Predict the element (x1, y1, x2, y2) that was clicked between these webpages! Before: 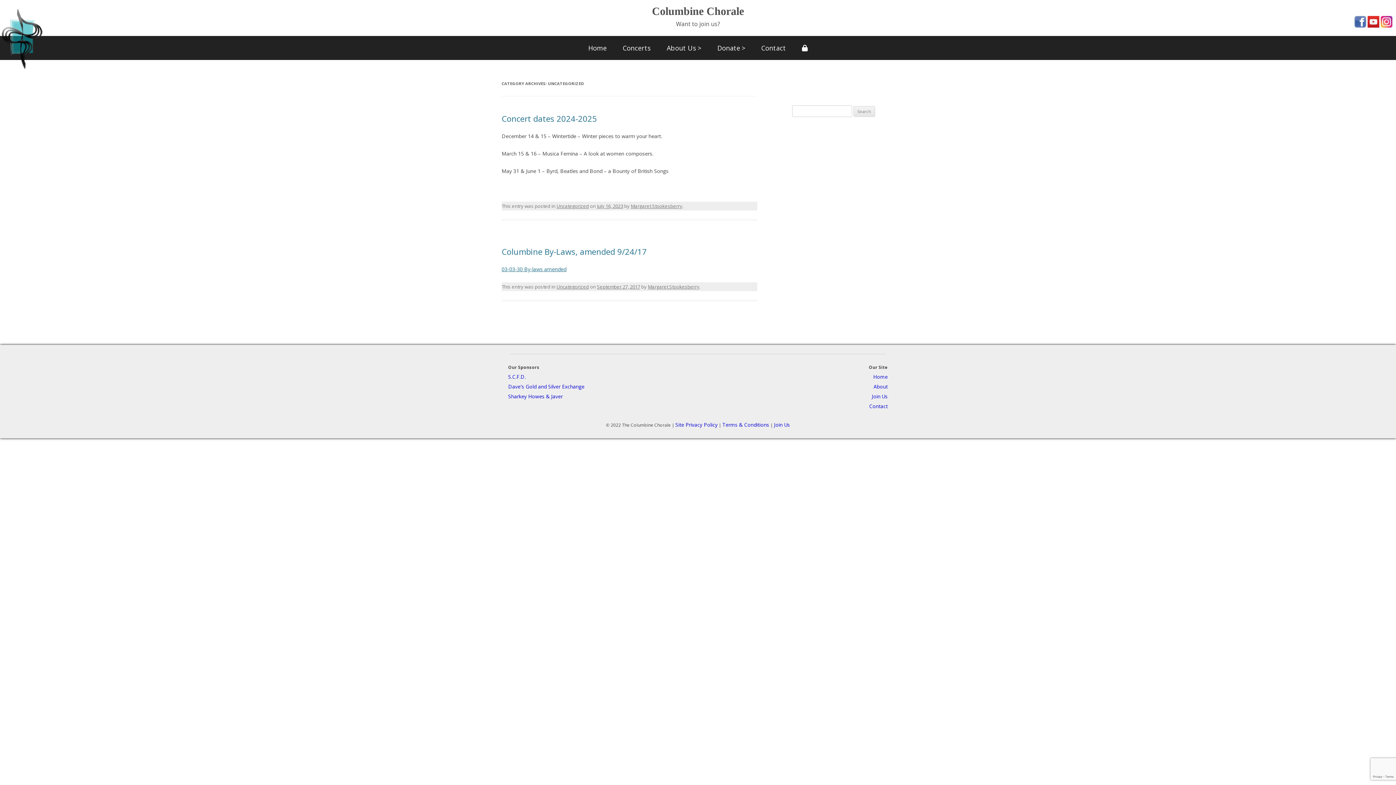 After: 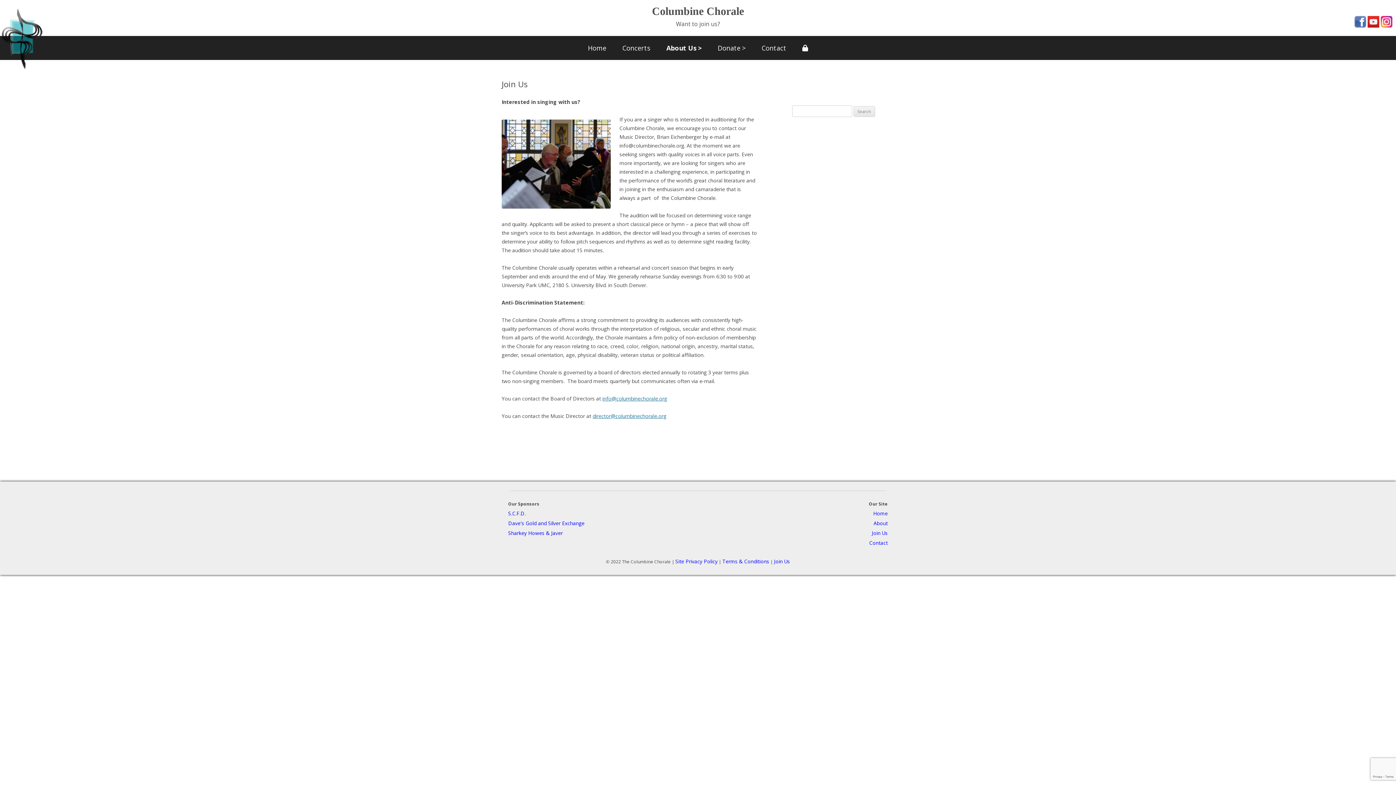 Action: label: Want to join us? bbox: (676, 18, 720, 29)